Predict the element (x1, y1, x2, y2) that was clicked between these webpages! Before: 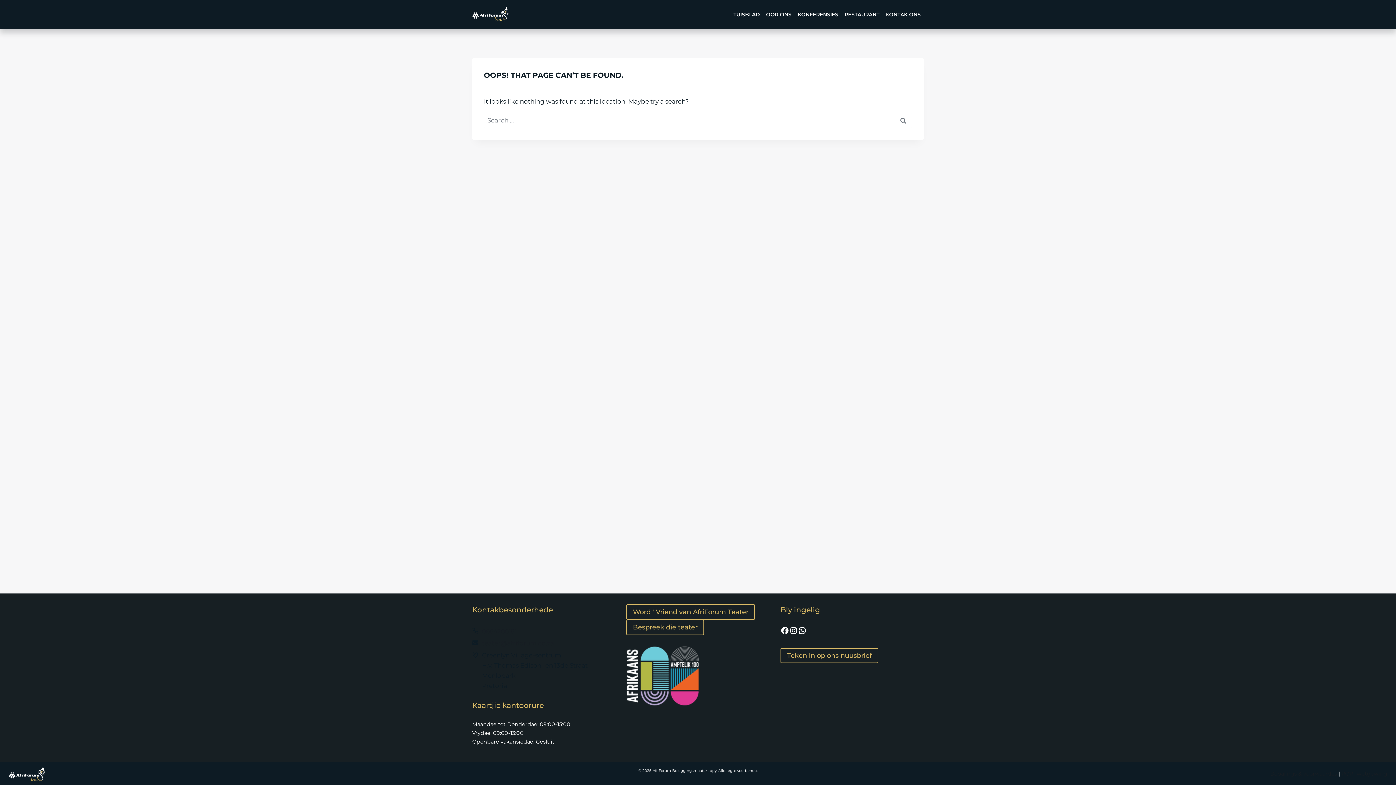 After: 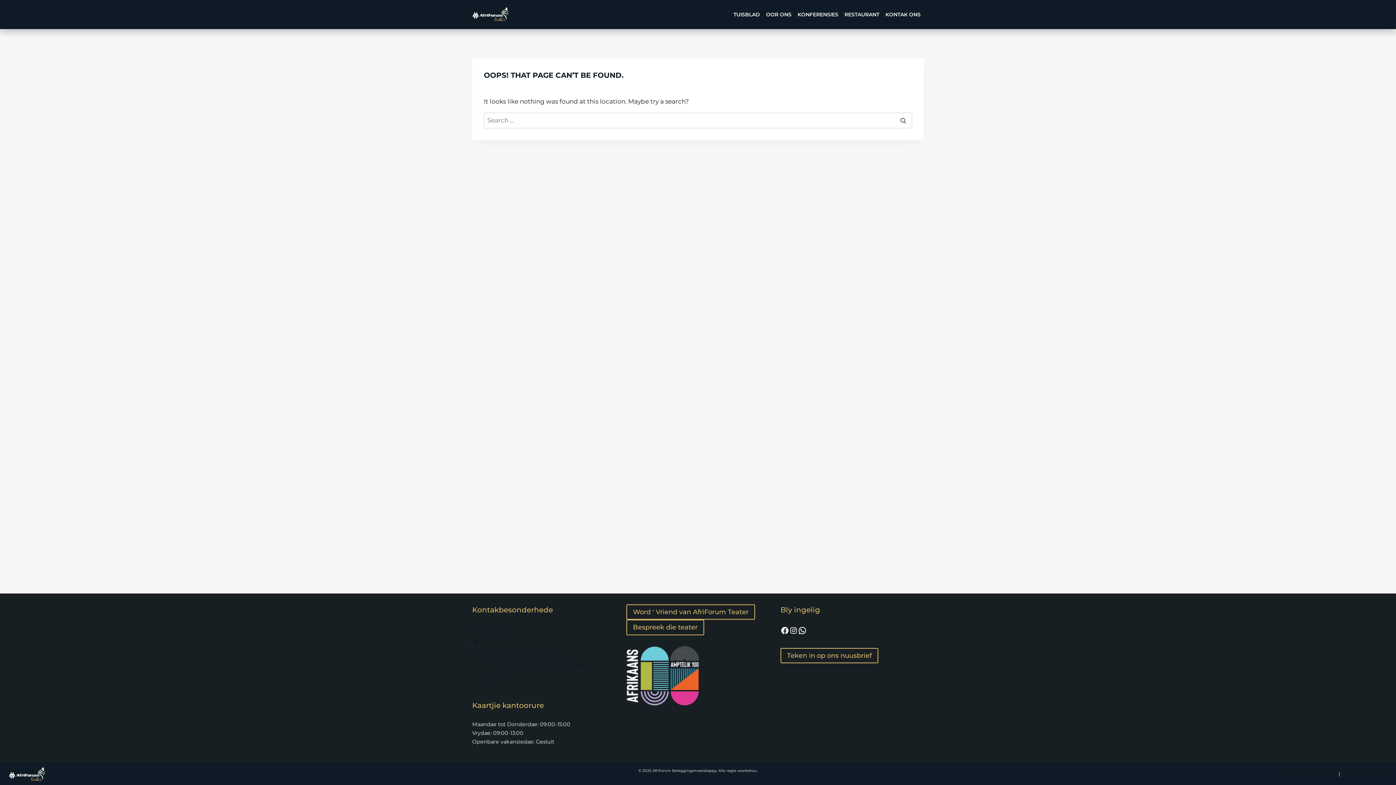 Action: bbox: (482, 627, 517, 635) label: 0664206181